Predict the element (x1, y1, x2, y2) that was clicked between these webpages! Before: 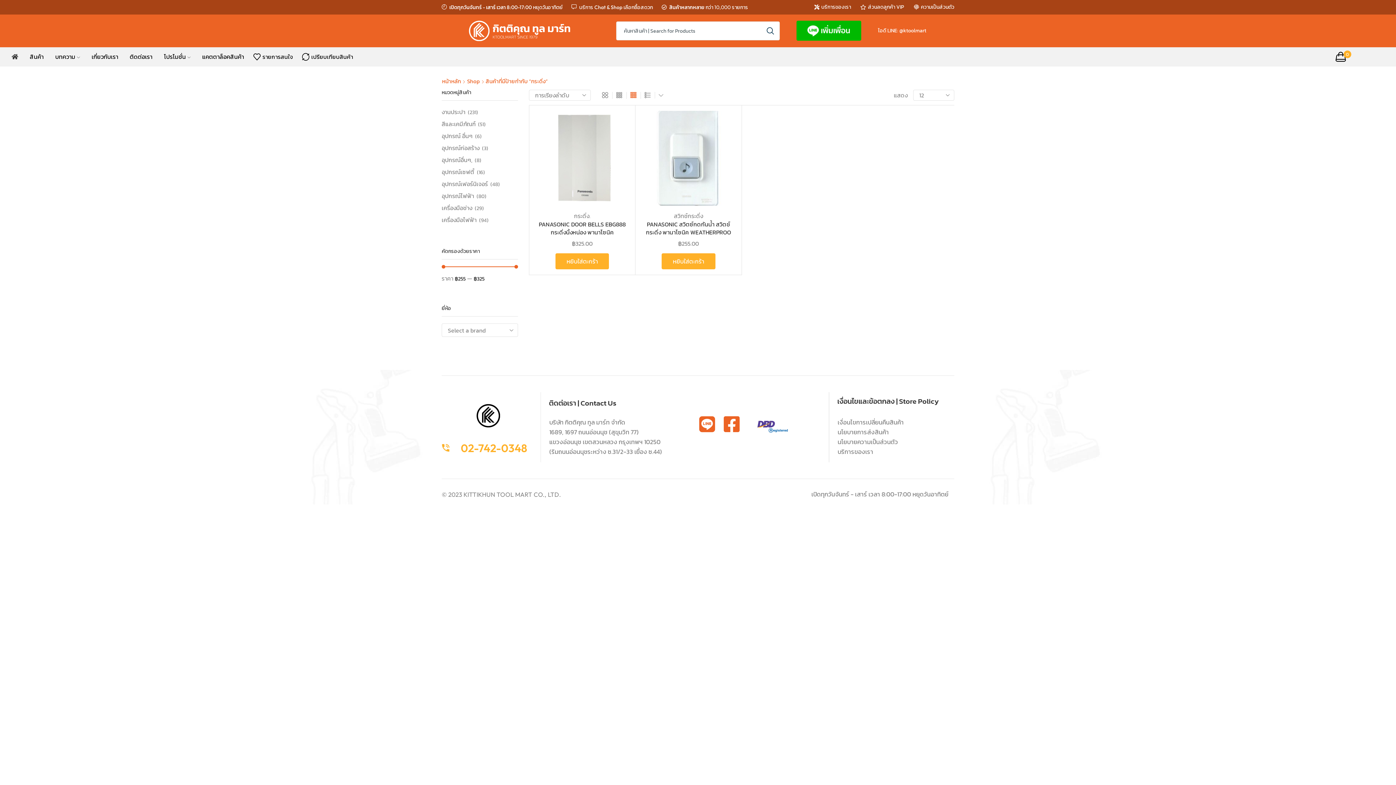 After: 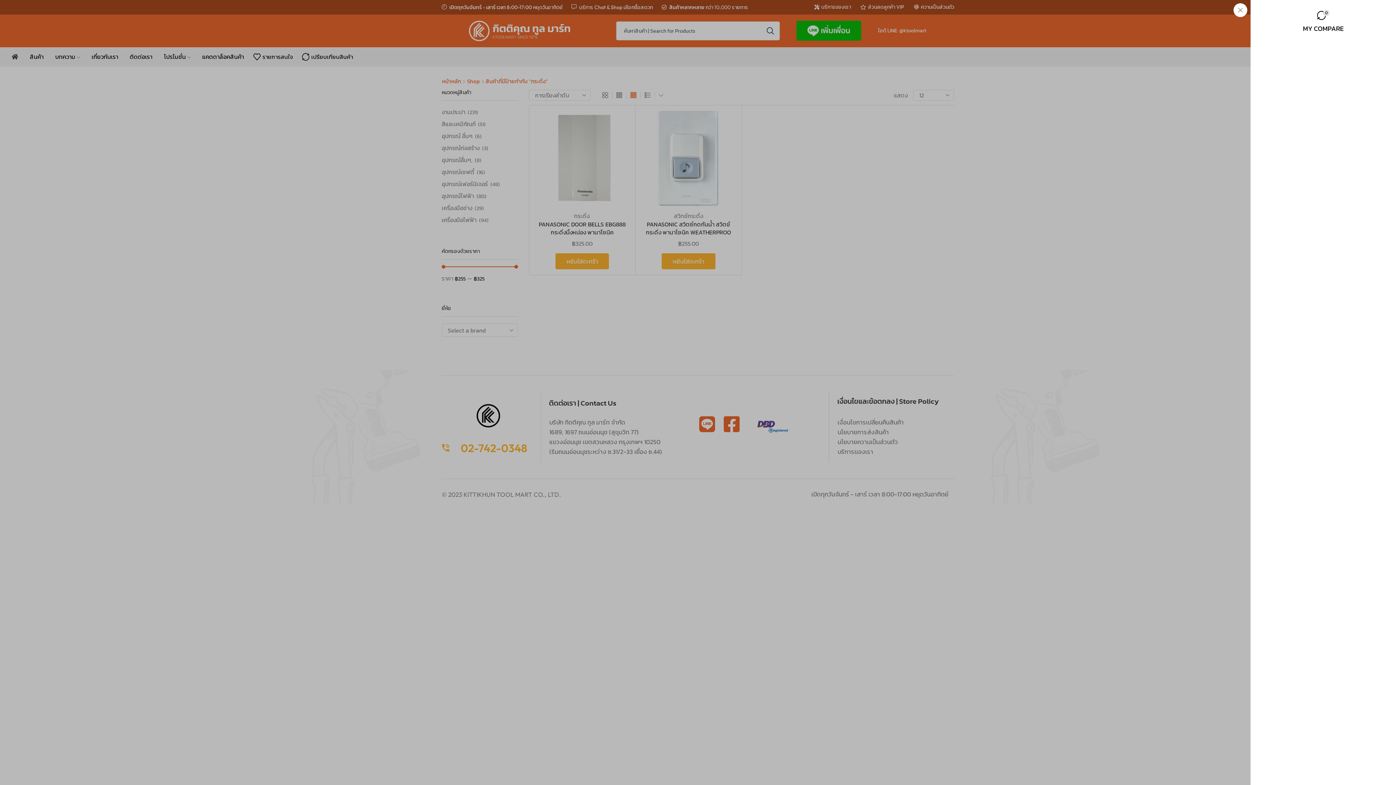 Action: bbox: (714, 166, 730, 182)